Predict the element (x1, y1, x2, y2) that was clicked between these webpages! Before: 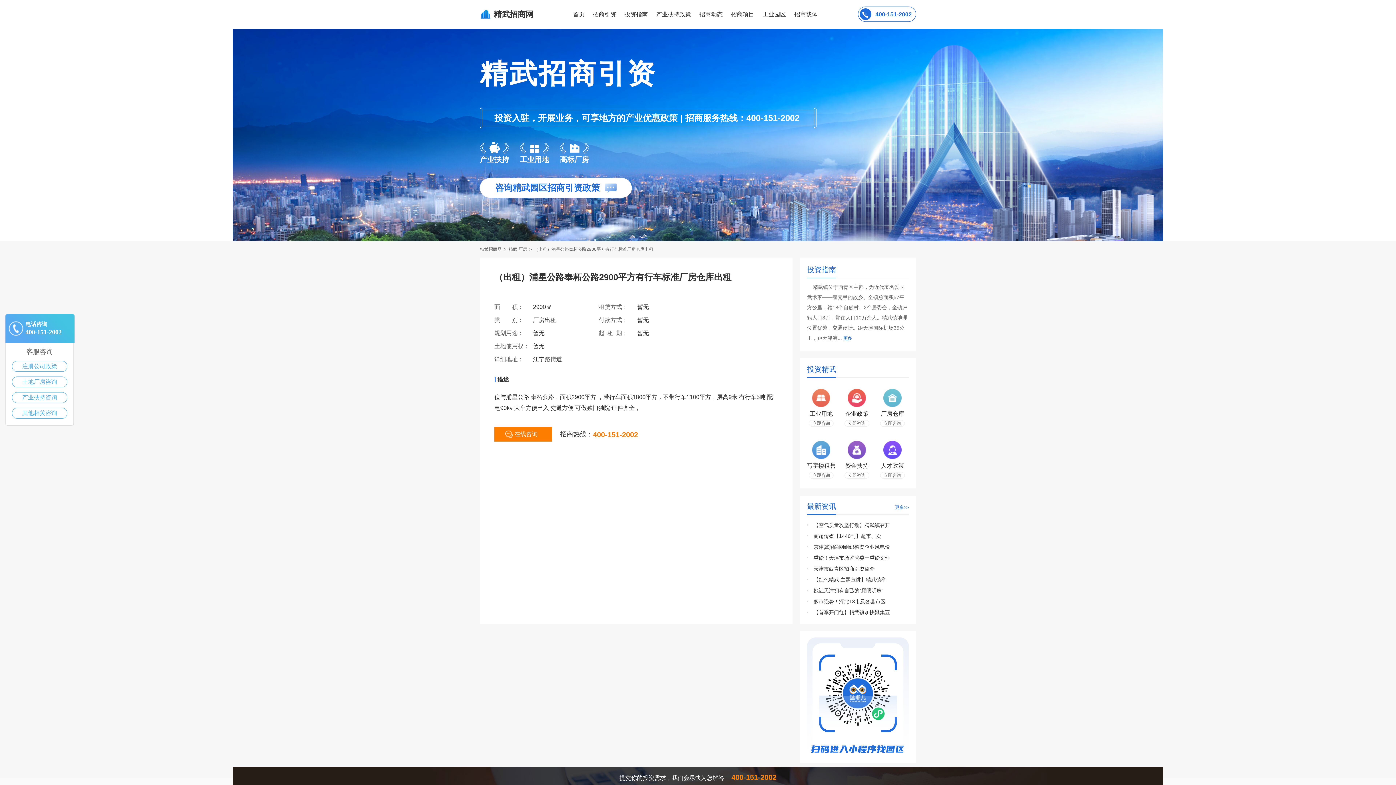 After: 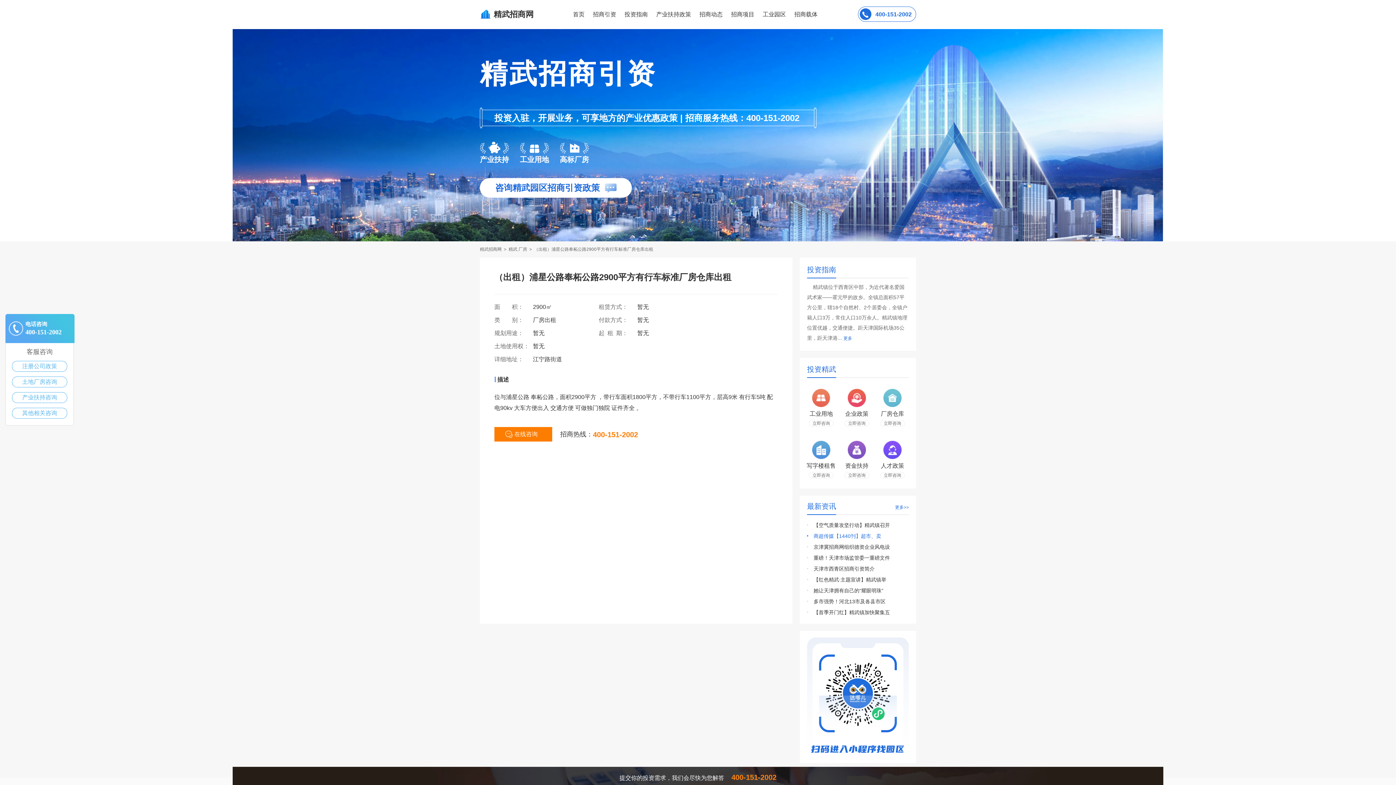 Action: label: 商超传媒【1440刊】超市、卖 bbox: (813, 533, 881, 539)